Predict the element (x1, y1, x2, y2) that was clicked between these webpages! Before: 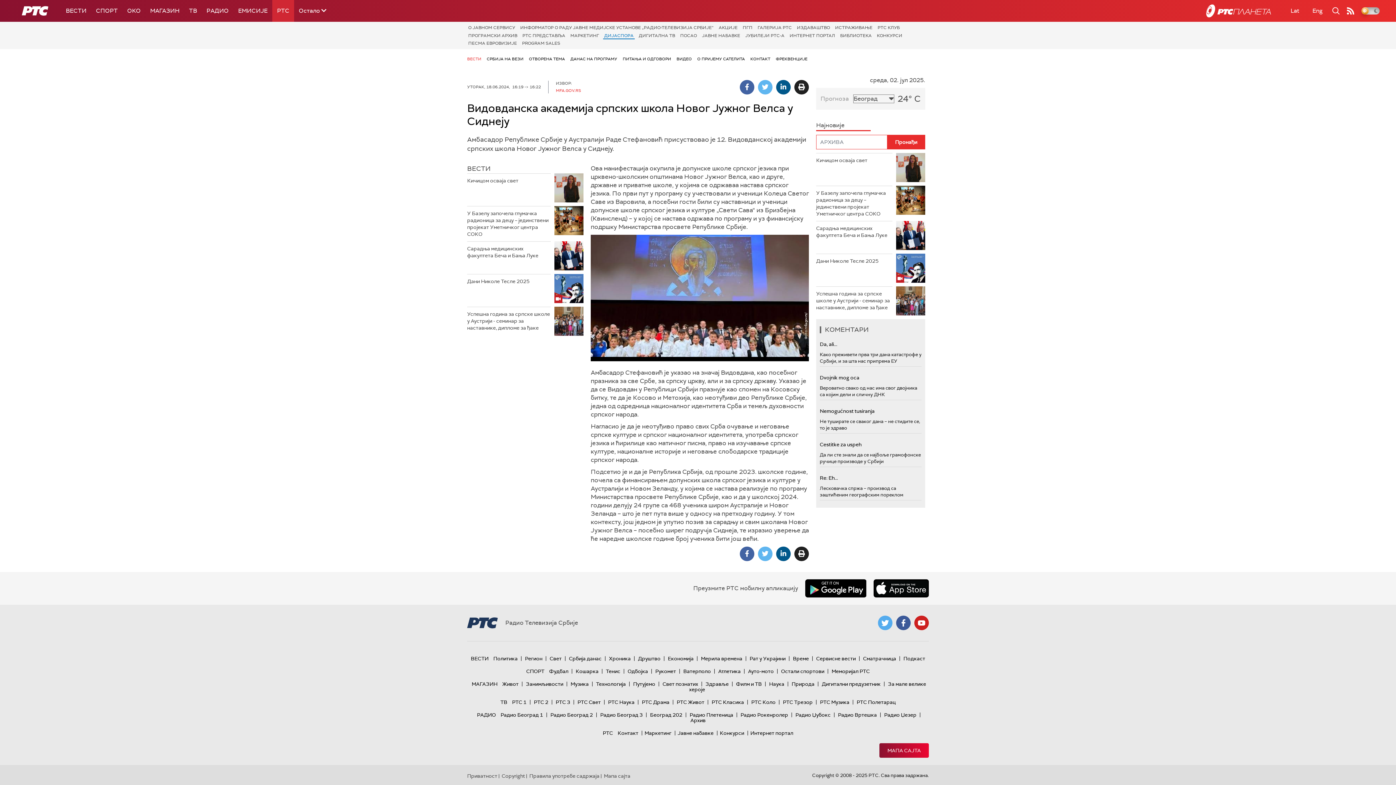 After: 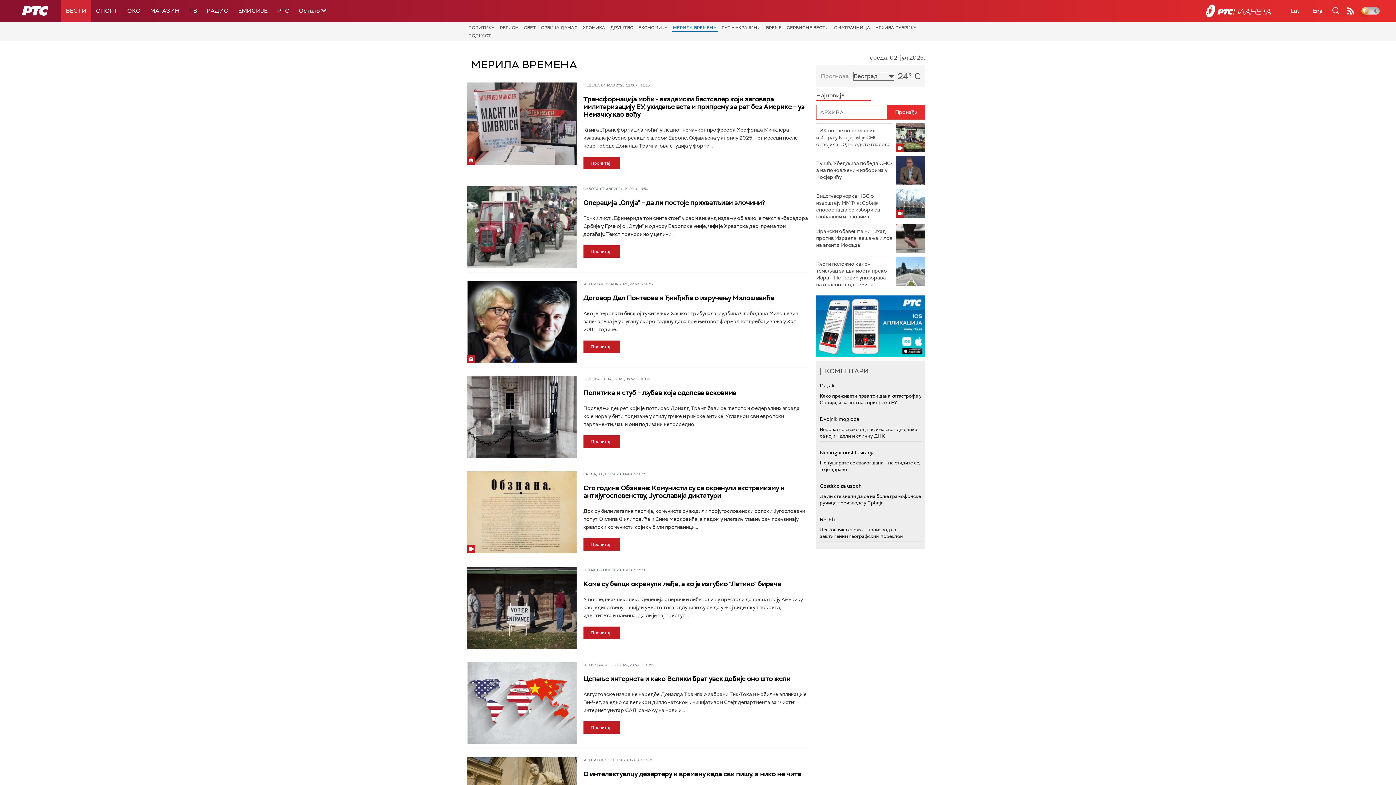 Action: label: Мерила времена bbox: (699, 655, 744, 662)